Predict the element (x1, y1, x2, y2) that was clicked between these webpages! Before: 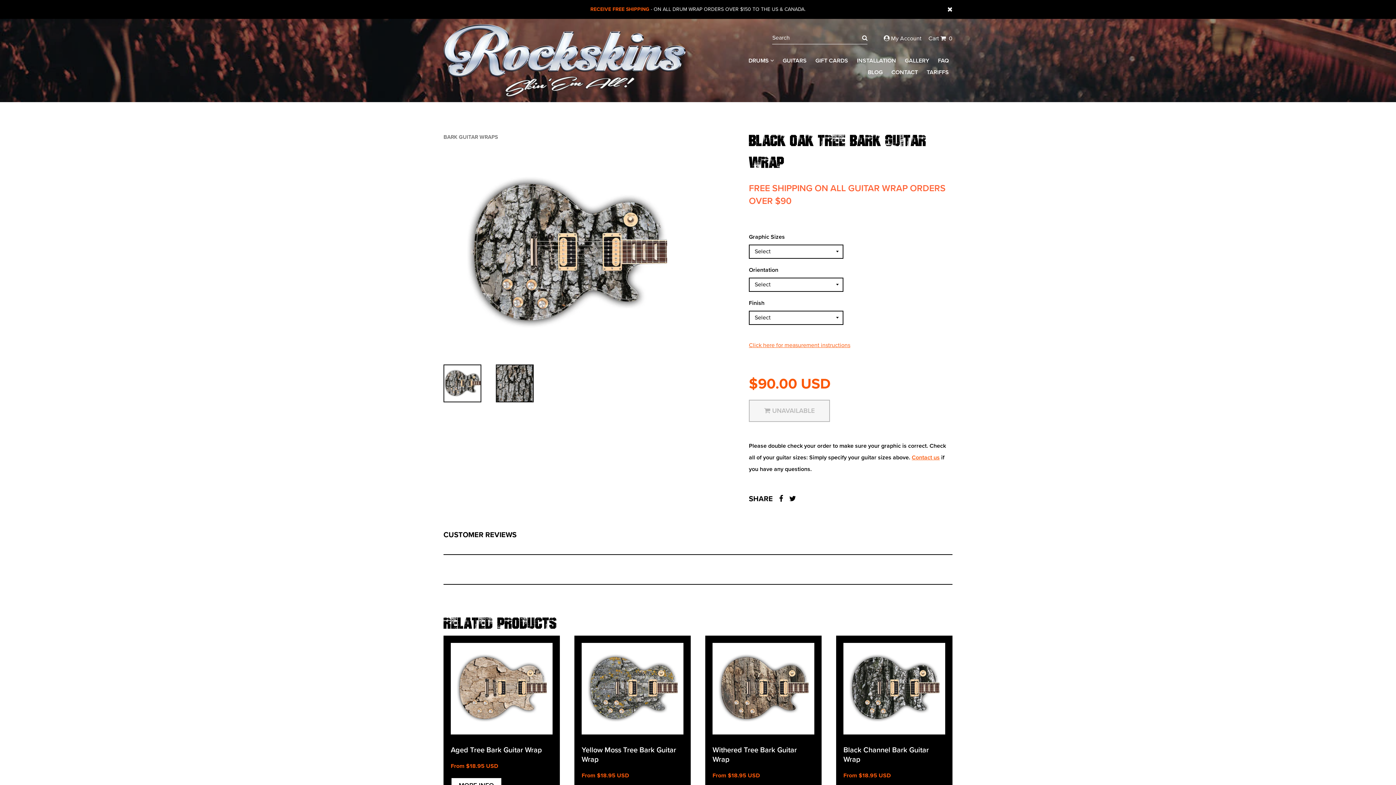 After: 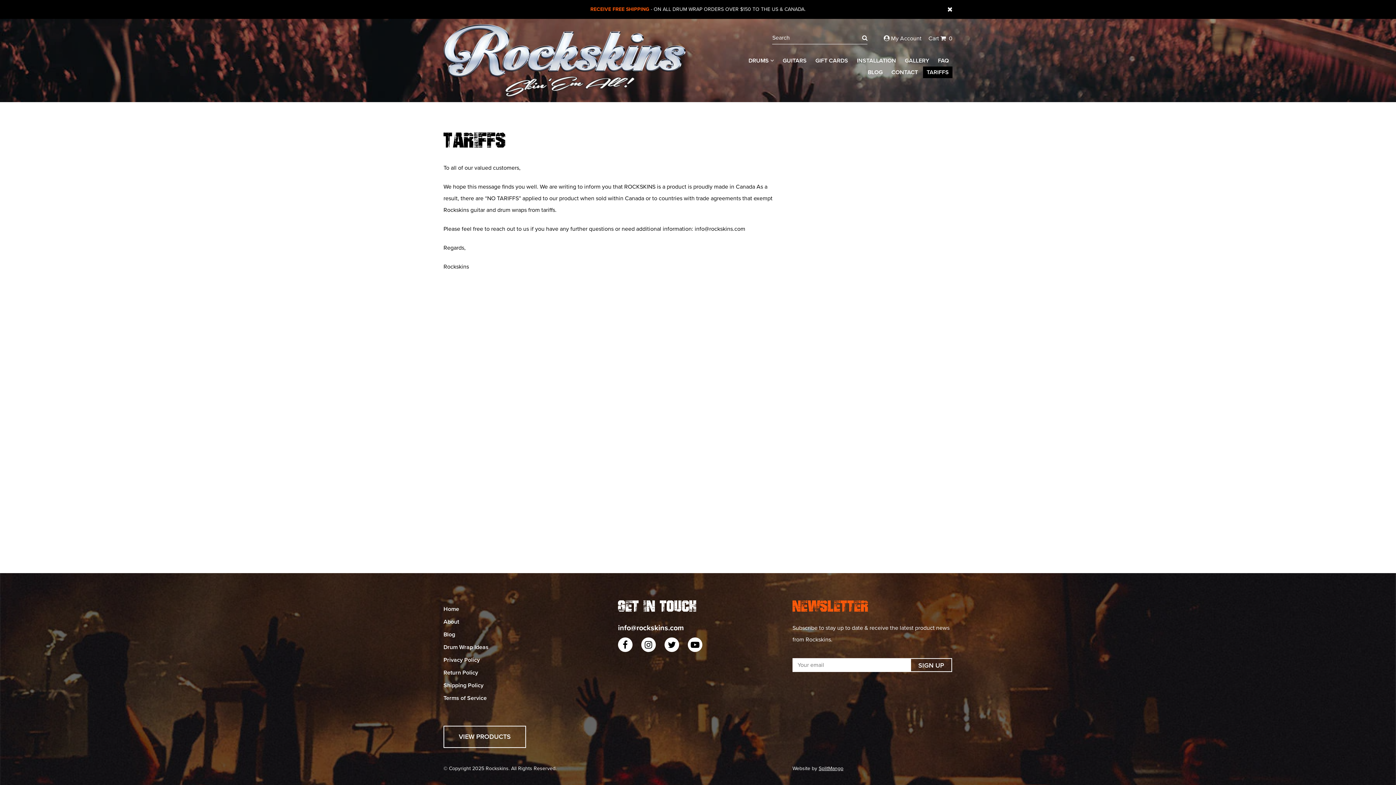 Action: bbox: (923, 66, 952, 78) label: TARIFFS